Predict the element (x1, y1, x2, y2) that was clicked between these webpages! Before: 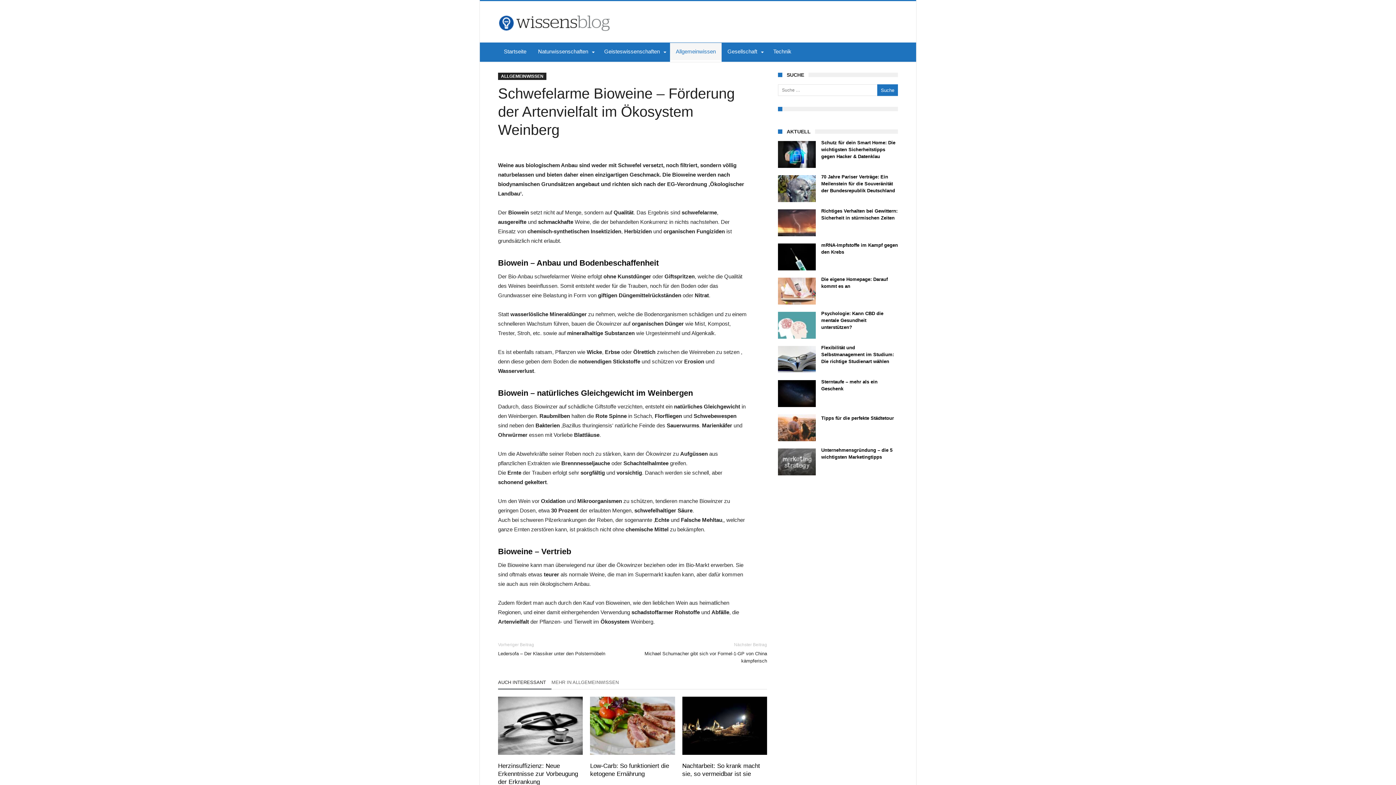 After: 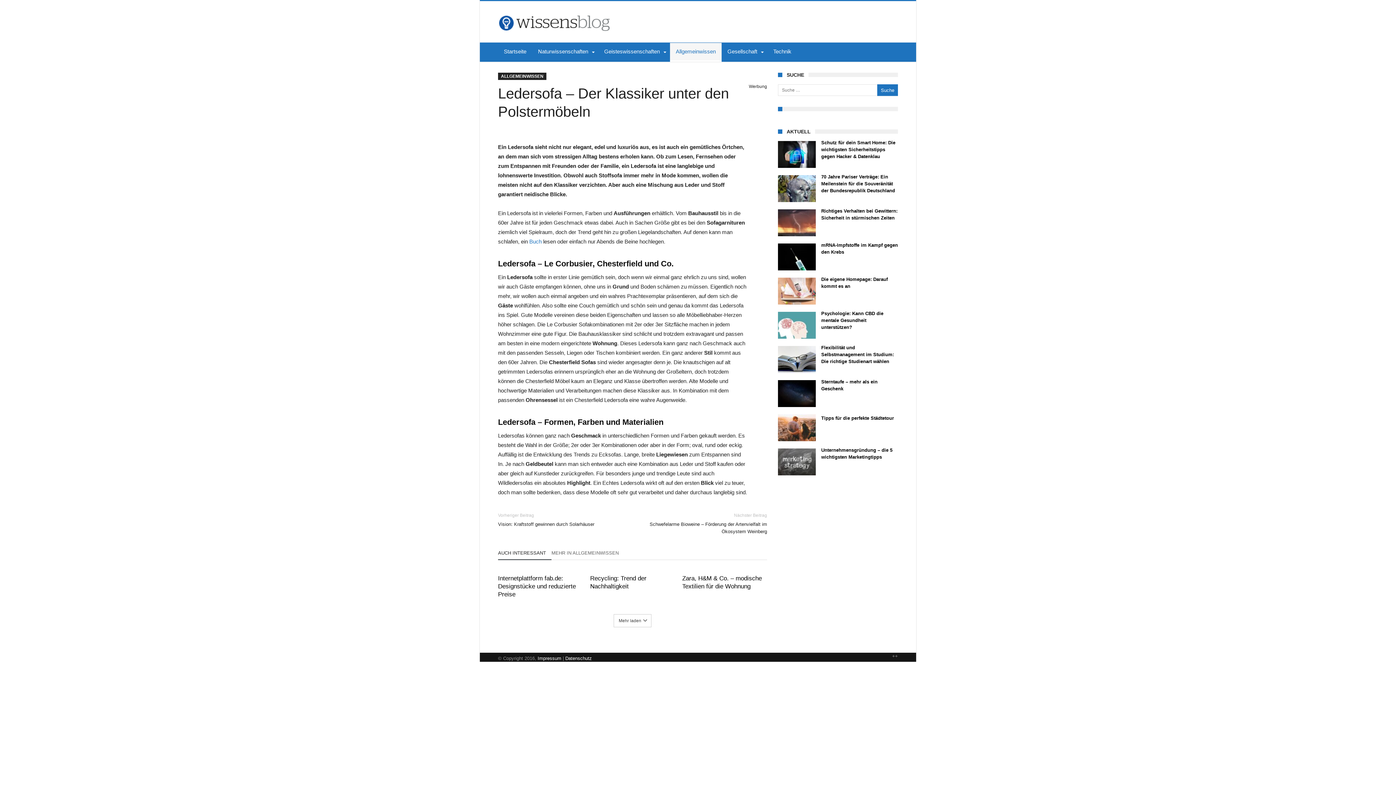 Action: label: Vorheriger Beitrag
Ledersofa – Der Klassiker unter den Polstermöbeln bbox: (498, 641, 621, 657)